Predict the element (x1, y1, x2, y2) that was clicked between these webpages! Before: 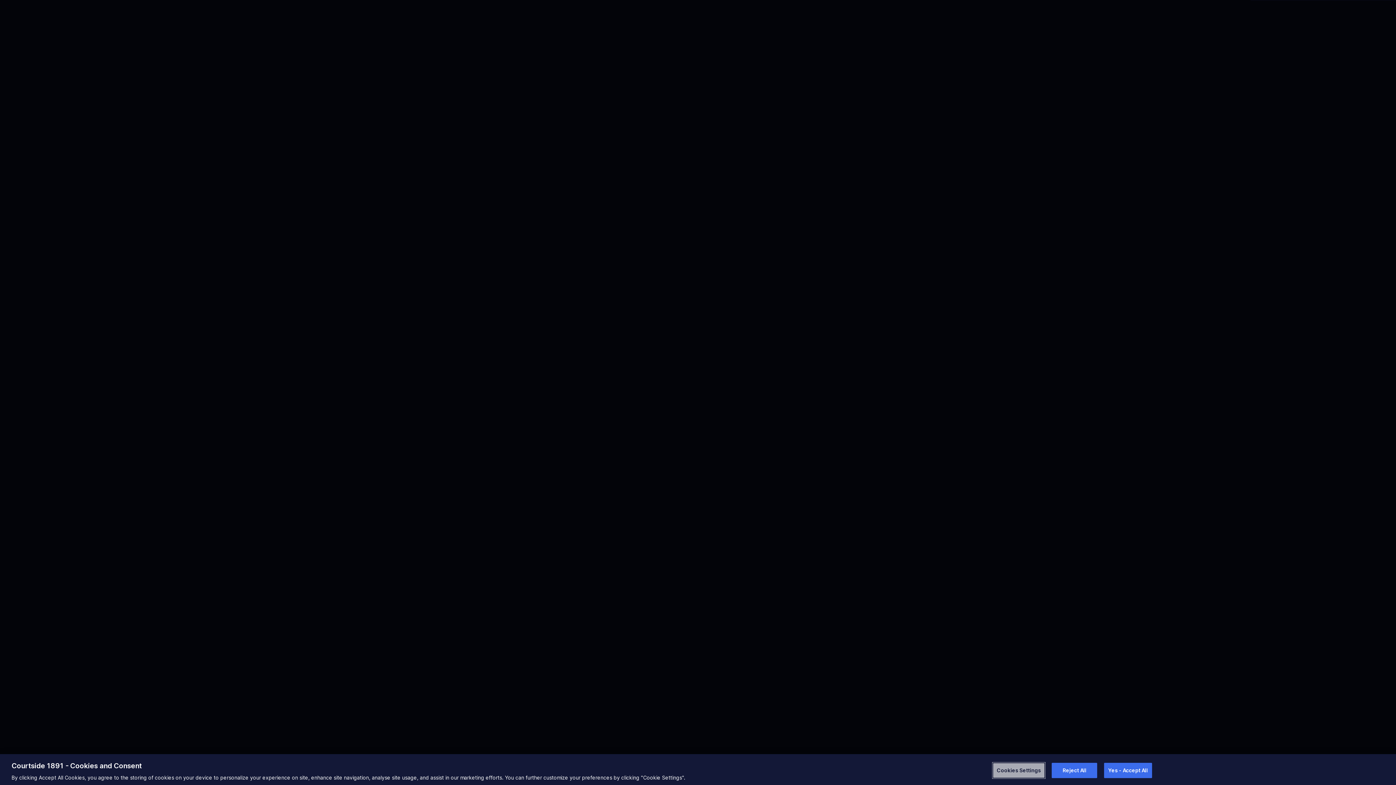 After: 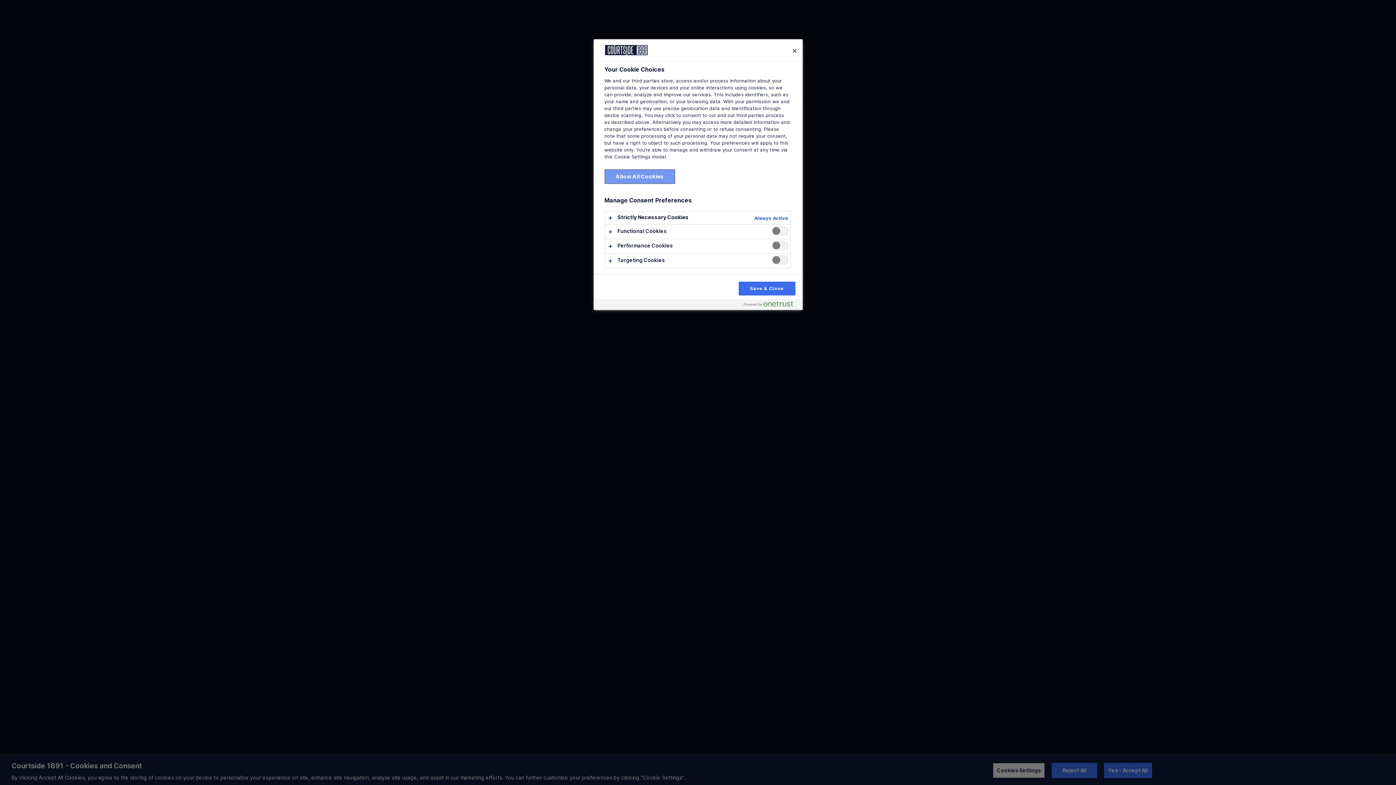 Action: bbox: (993, 763, 1045, 778) label: Cookies Settings